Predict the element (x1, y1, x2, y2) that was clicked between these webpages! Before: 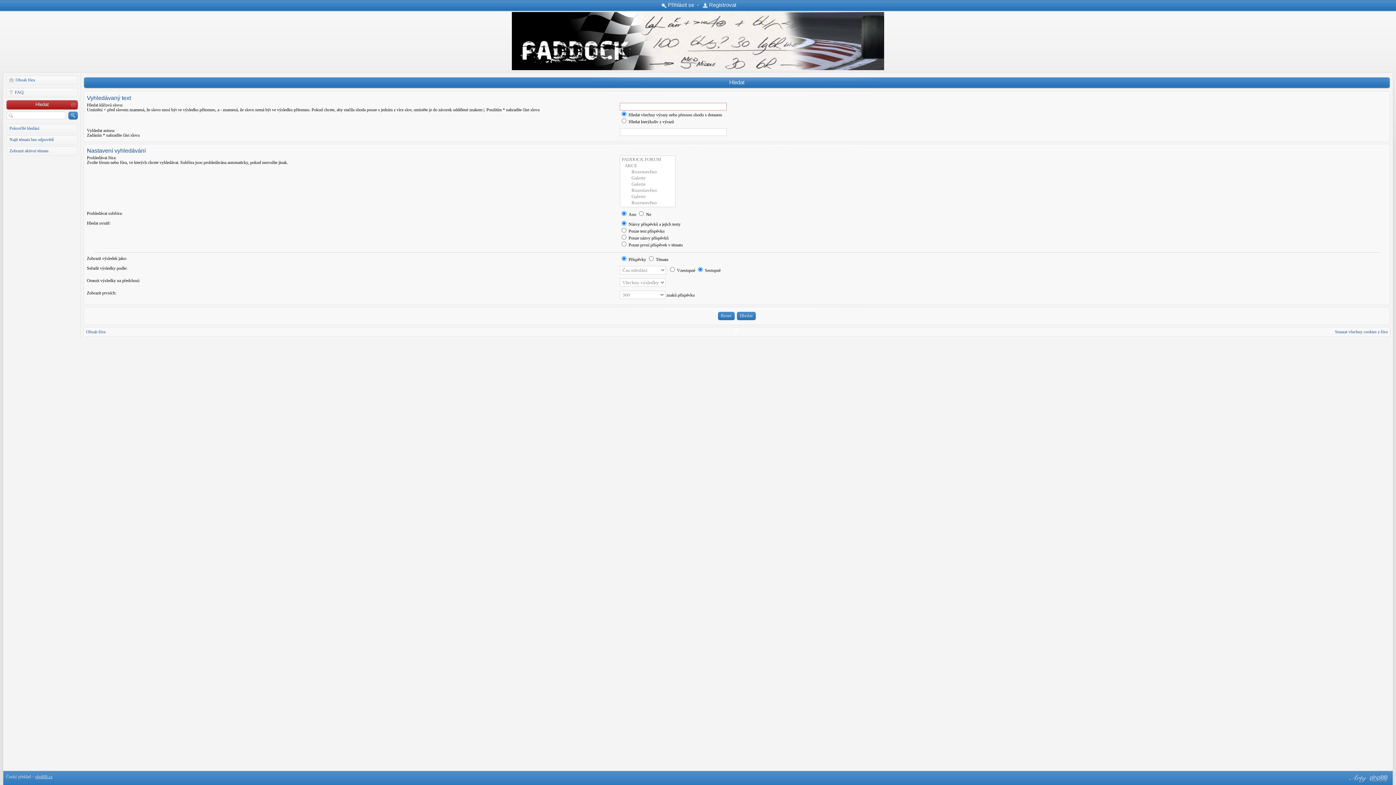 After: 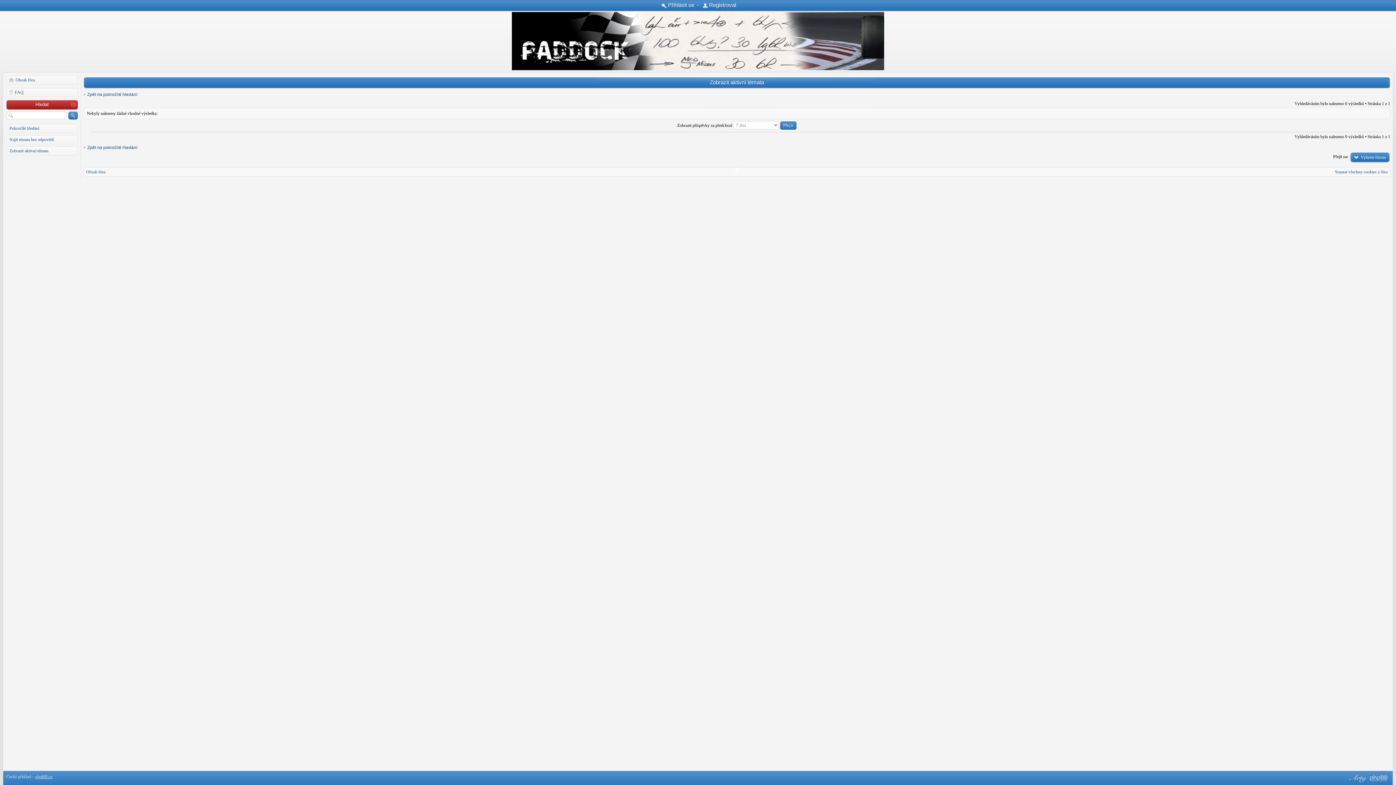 Action: bbox: (9, 145, 78, 156) label: Zobrazit aktivní témata